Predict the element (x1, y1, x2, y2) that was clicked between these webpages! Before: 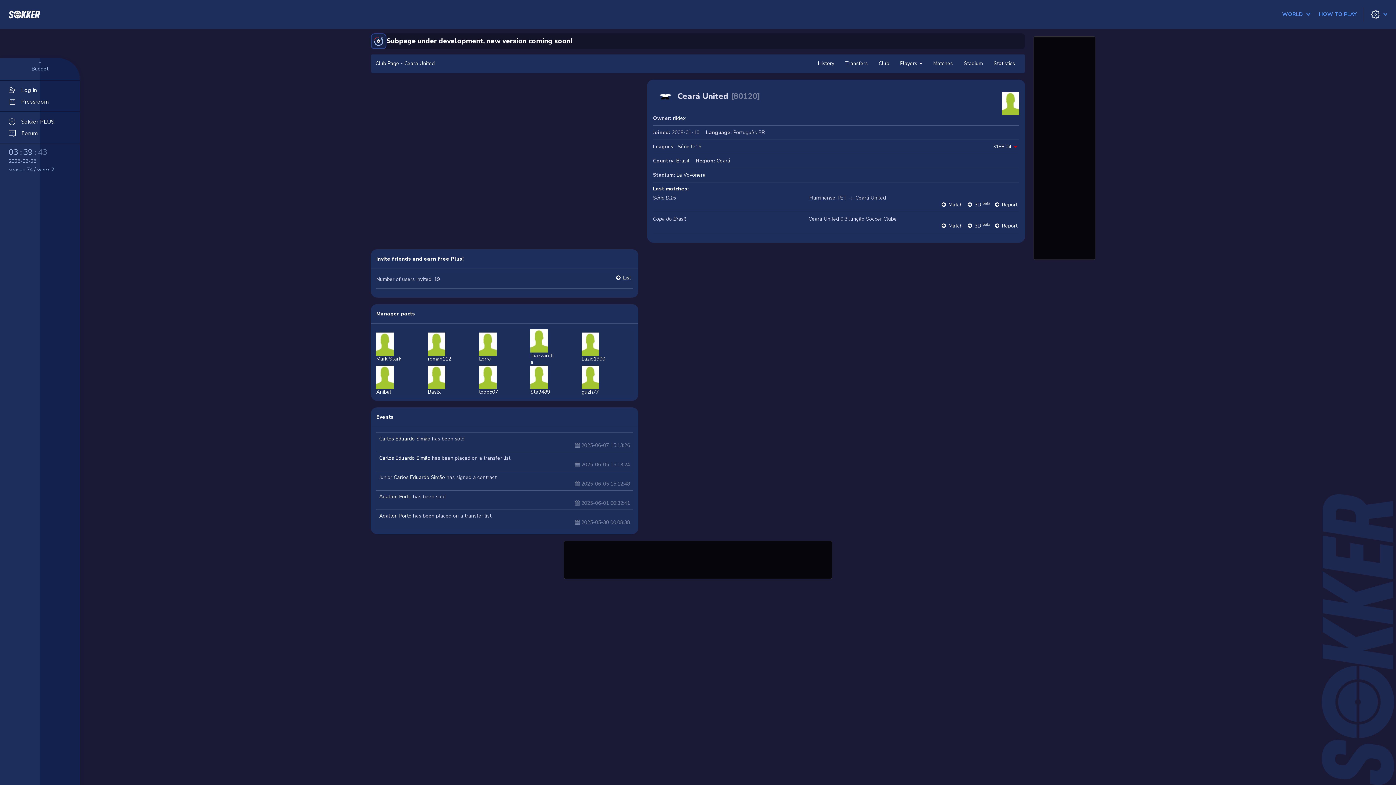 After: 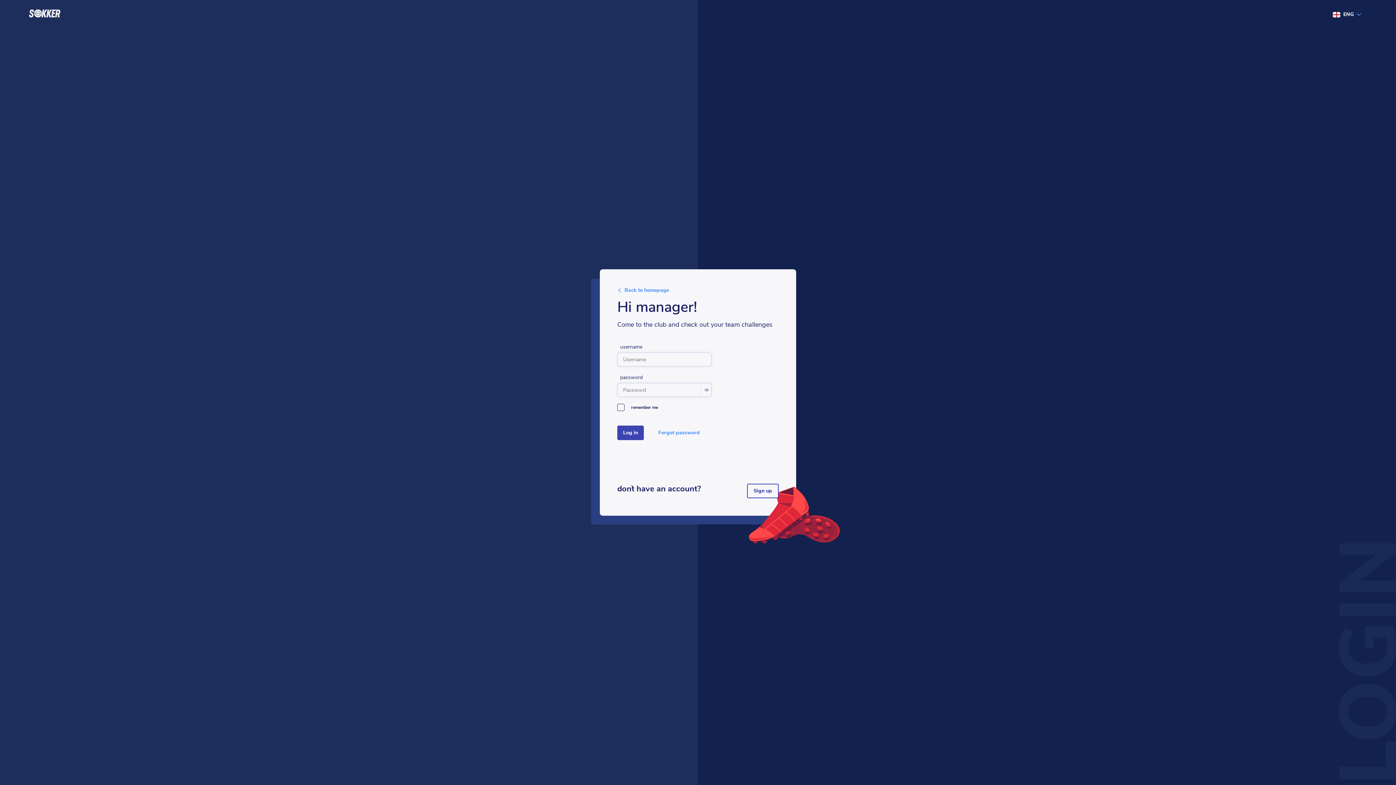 Action: bbox: (673, 114, 685, 121) label: rildex